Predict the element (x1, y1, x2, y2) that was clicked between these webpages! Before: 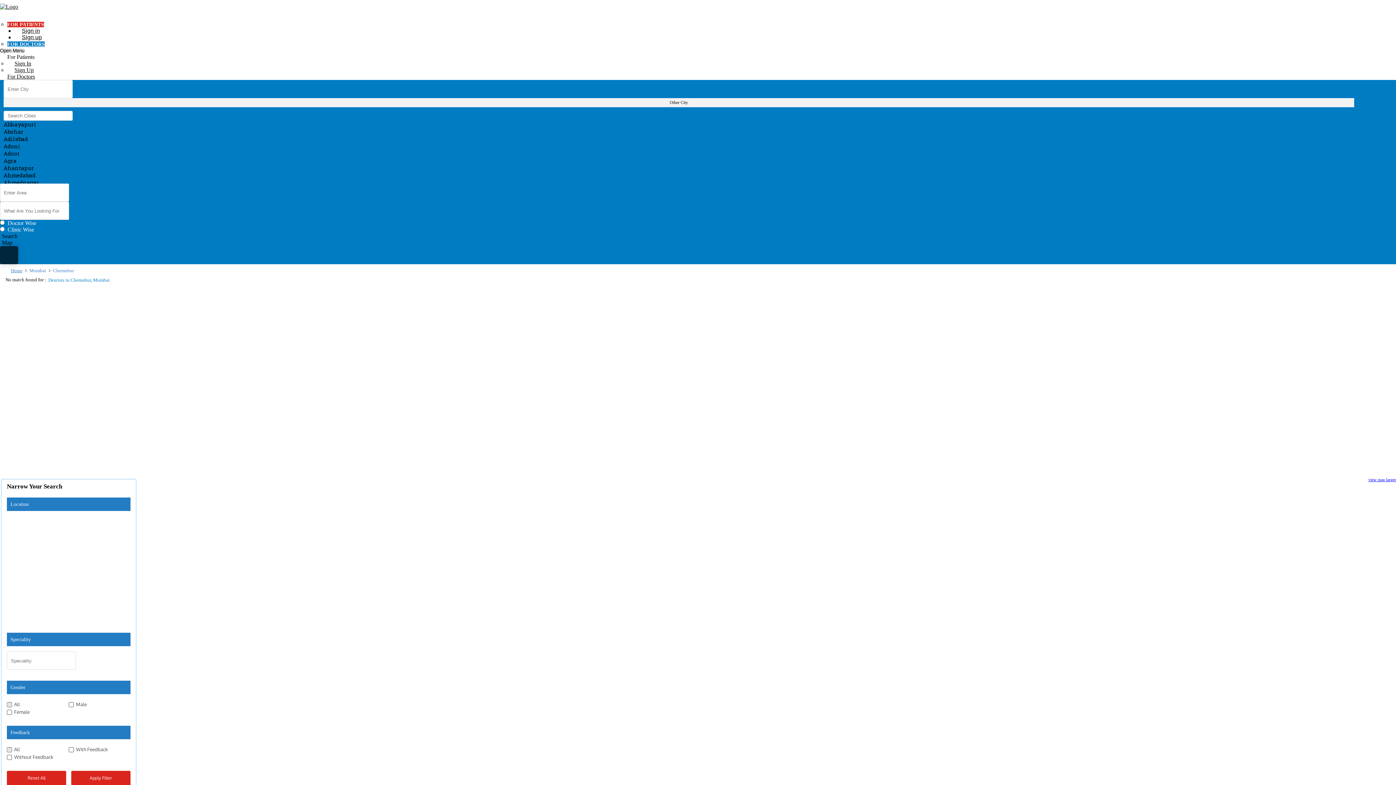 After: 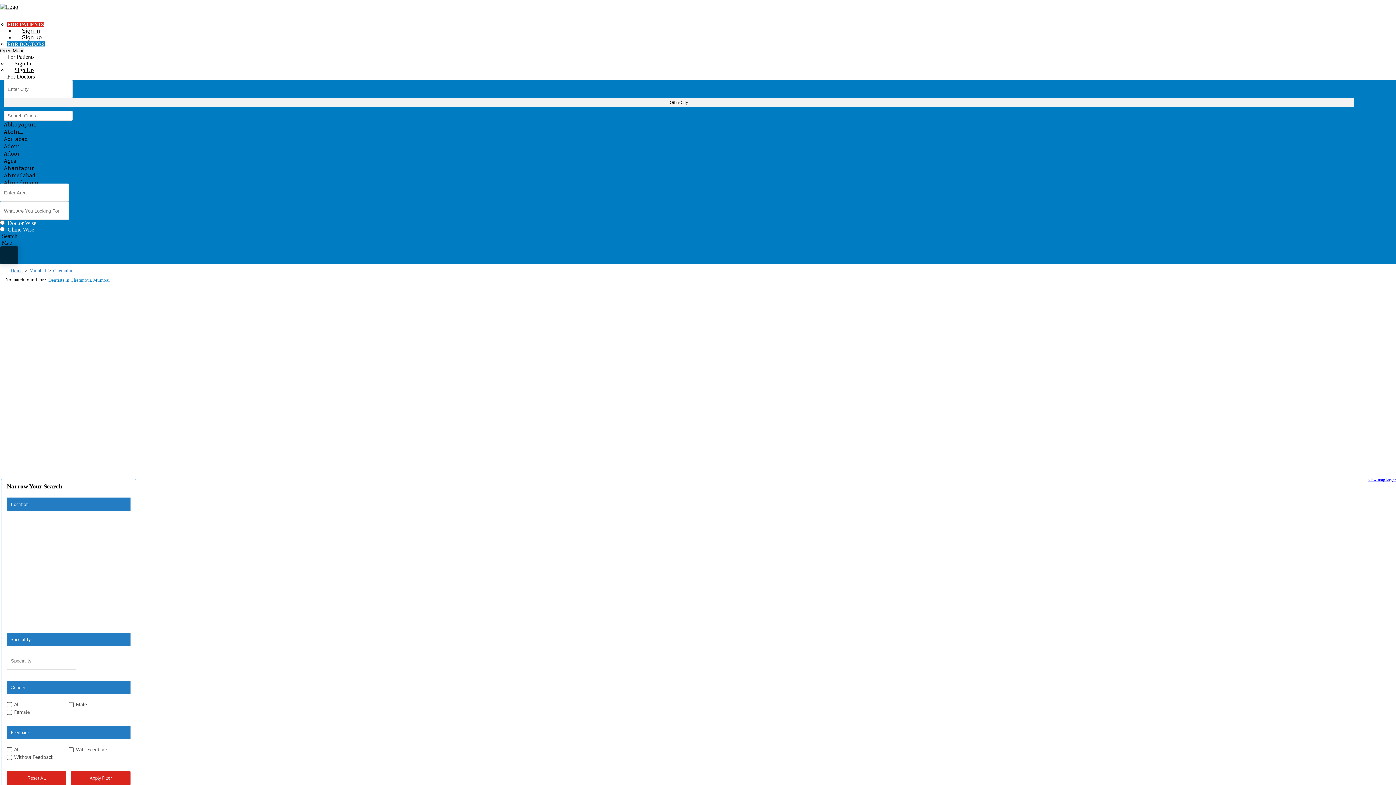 Action: label: For Patients bbox: (0, 53, 34, 60)